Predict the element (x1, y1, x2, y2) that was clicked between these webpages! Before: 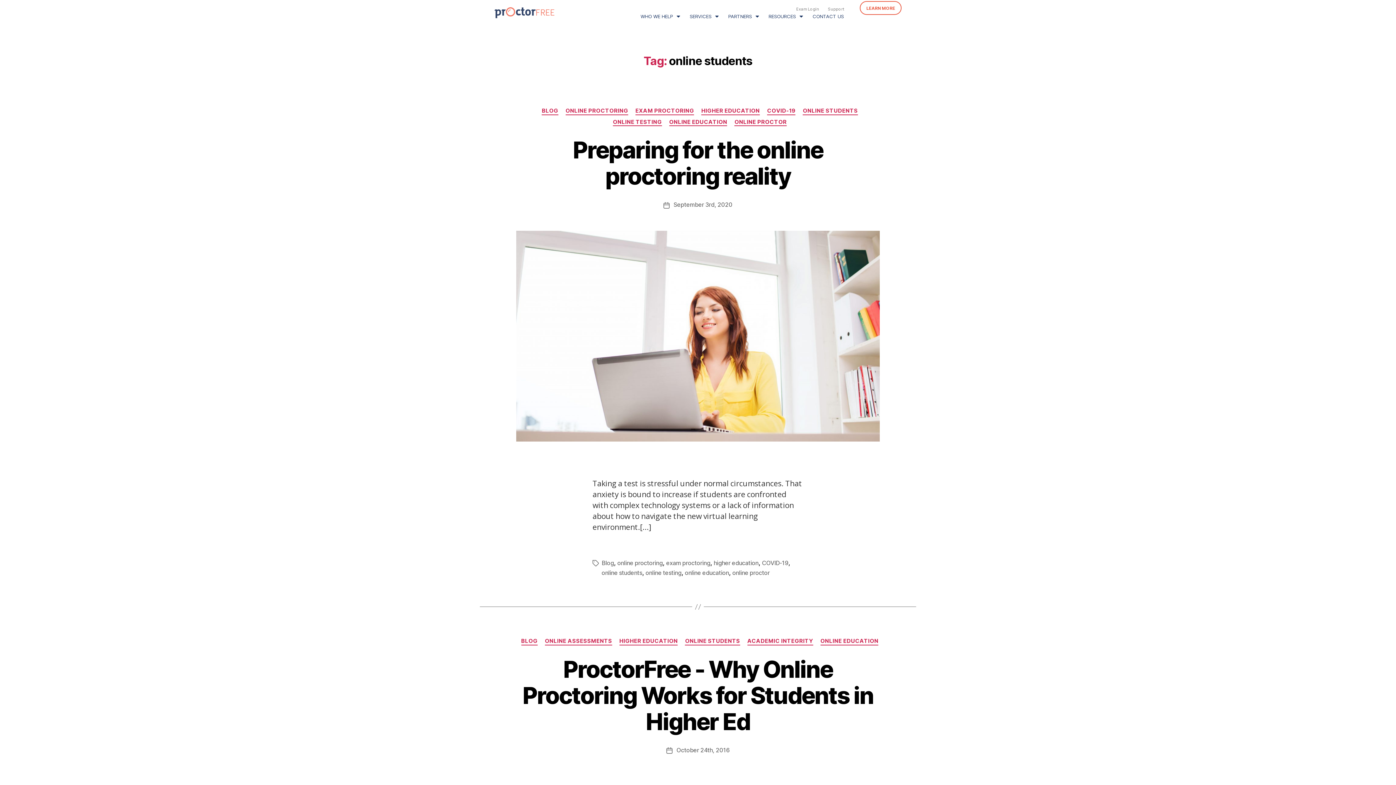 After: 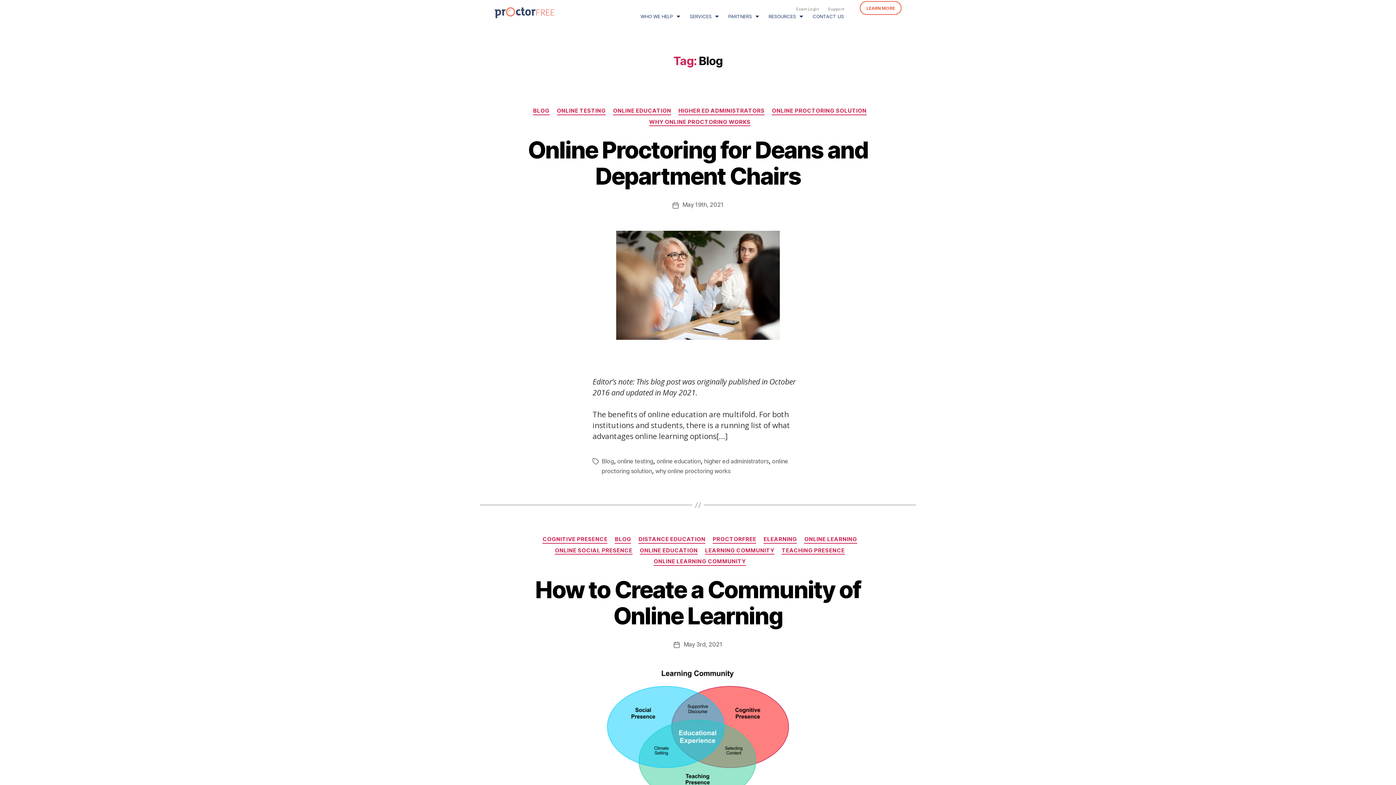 Action: bbox: (601, 559, 614, 566) label: Blog